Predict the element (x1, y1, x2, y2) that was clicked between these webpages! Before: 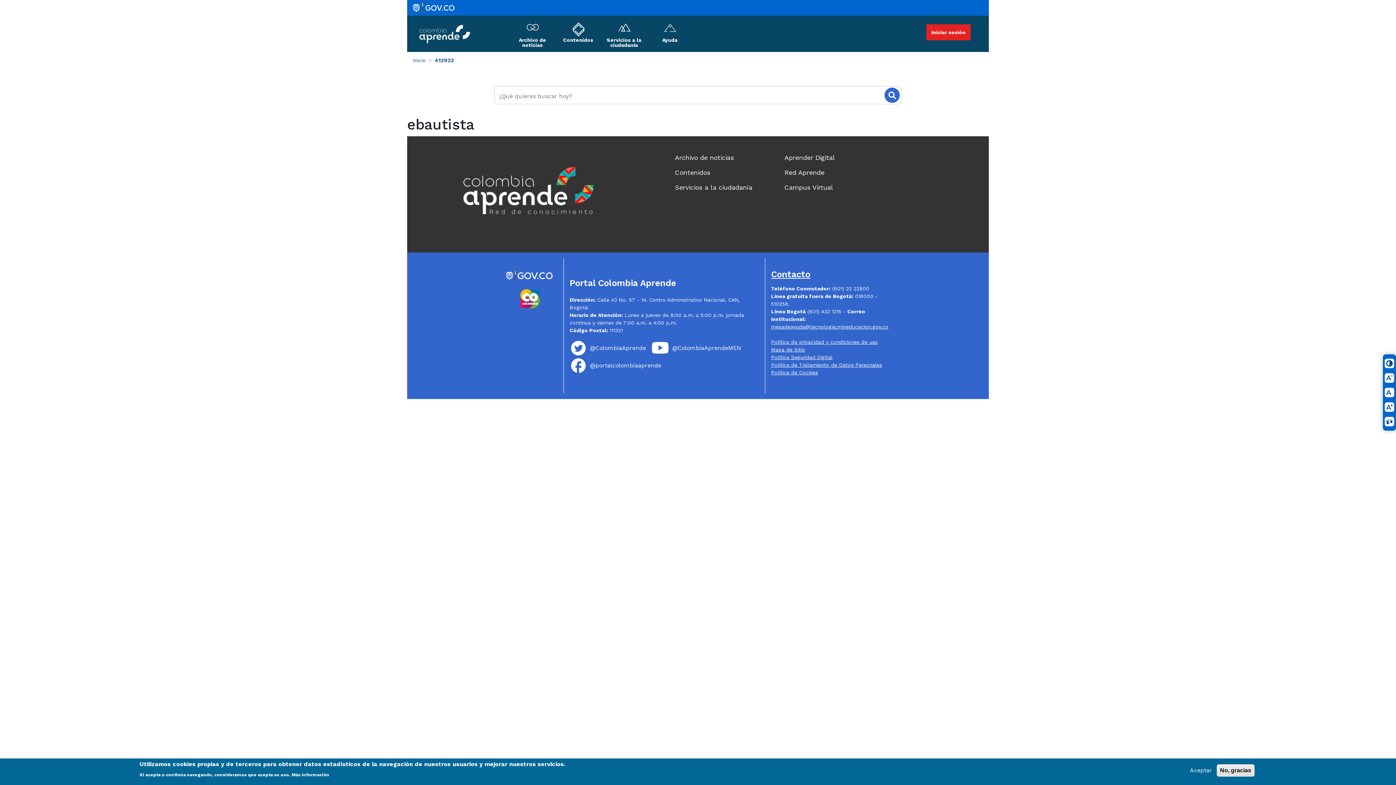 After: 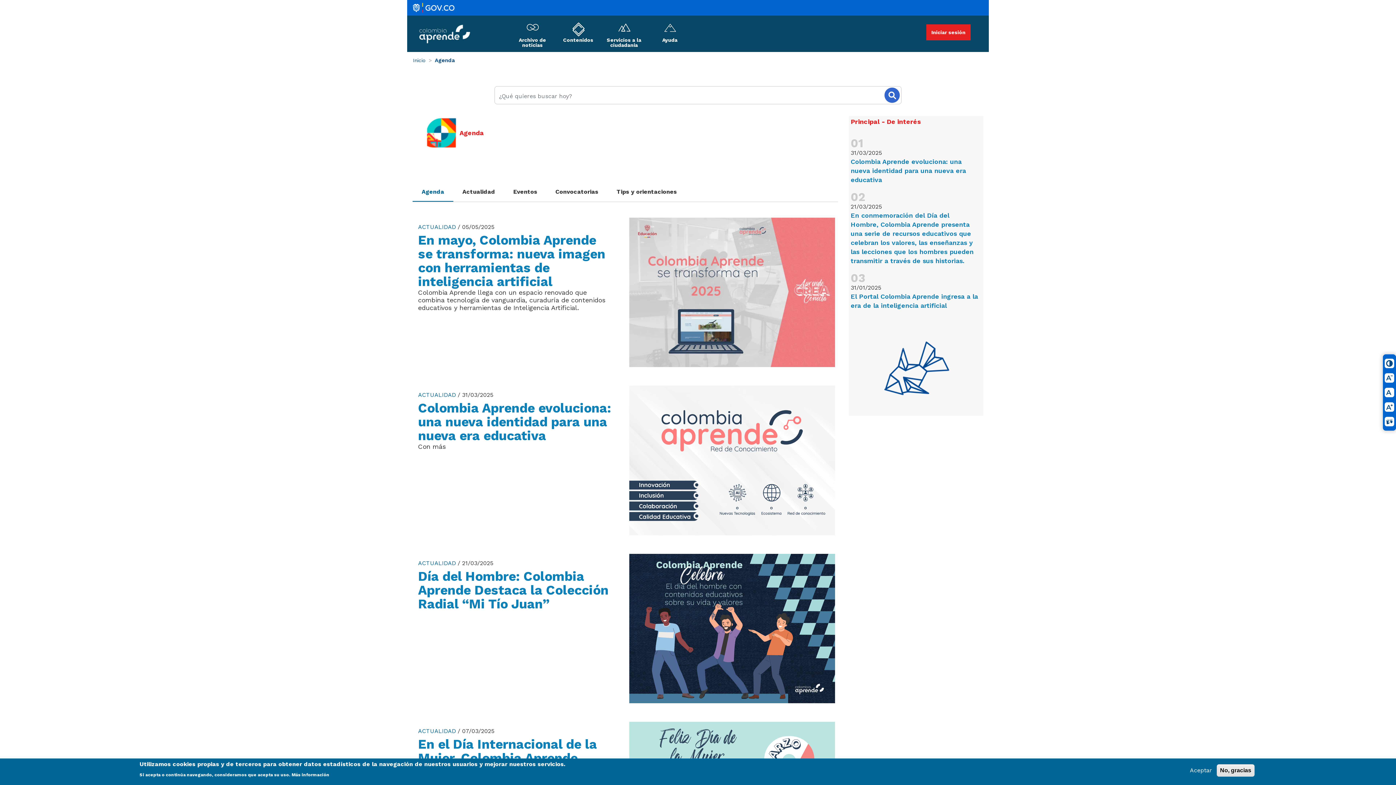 Action: label: Archivo de noticias bbox: (675, 153, 759, 161)